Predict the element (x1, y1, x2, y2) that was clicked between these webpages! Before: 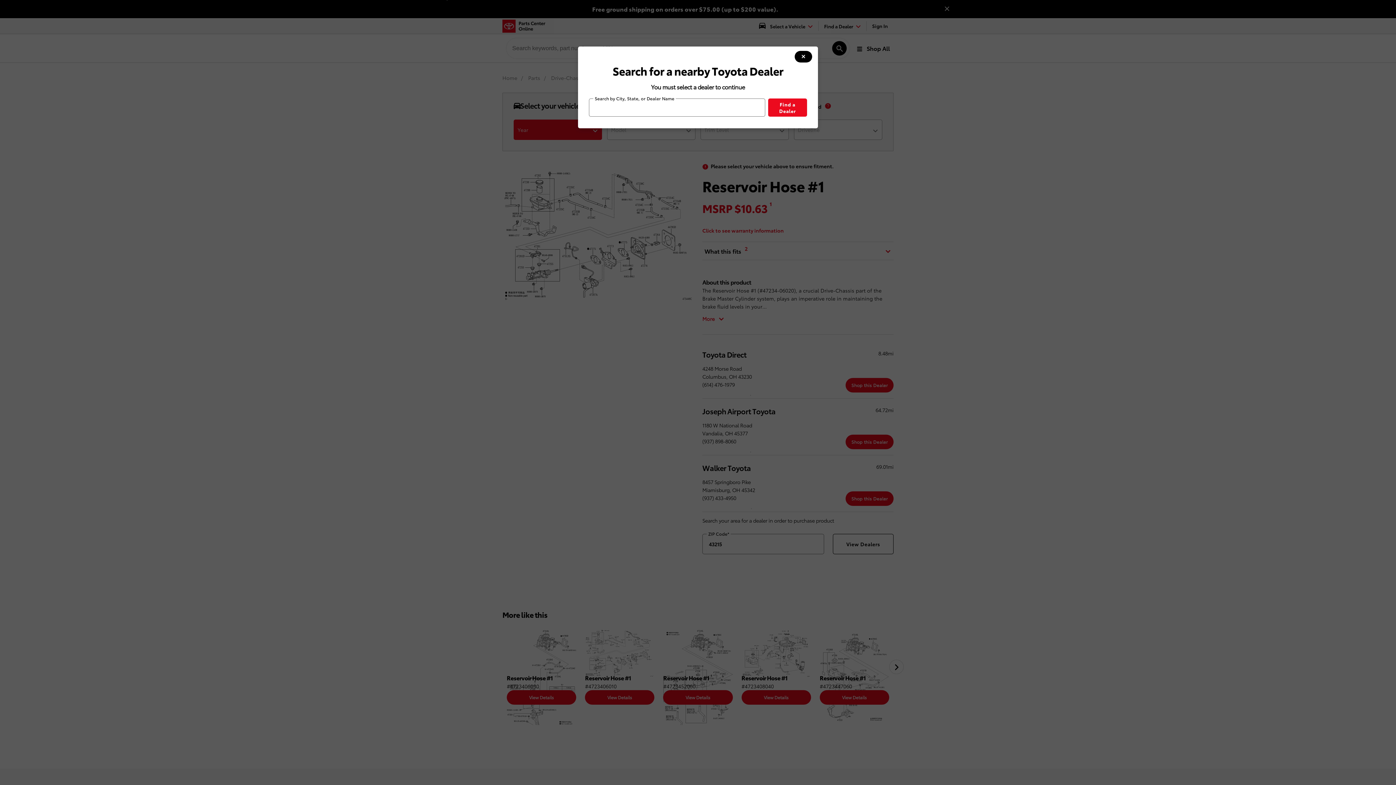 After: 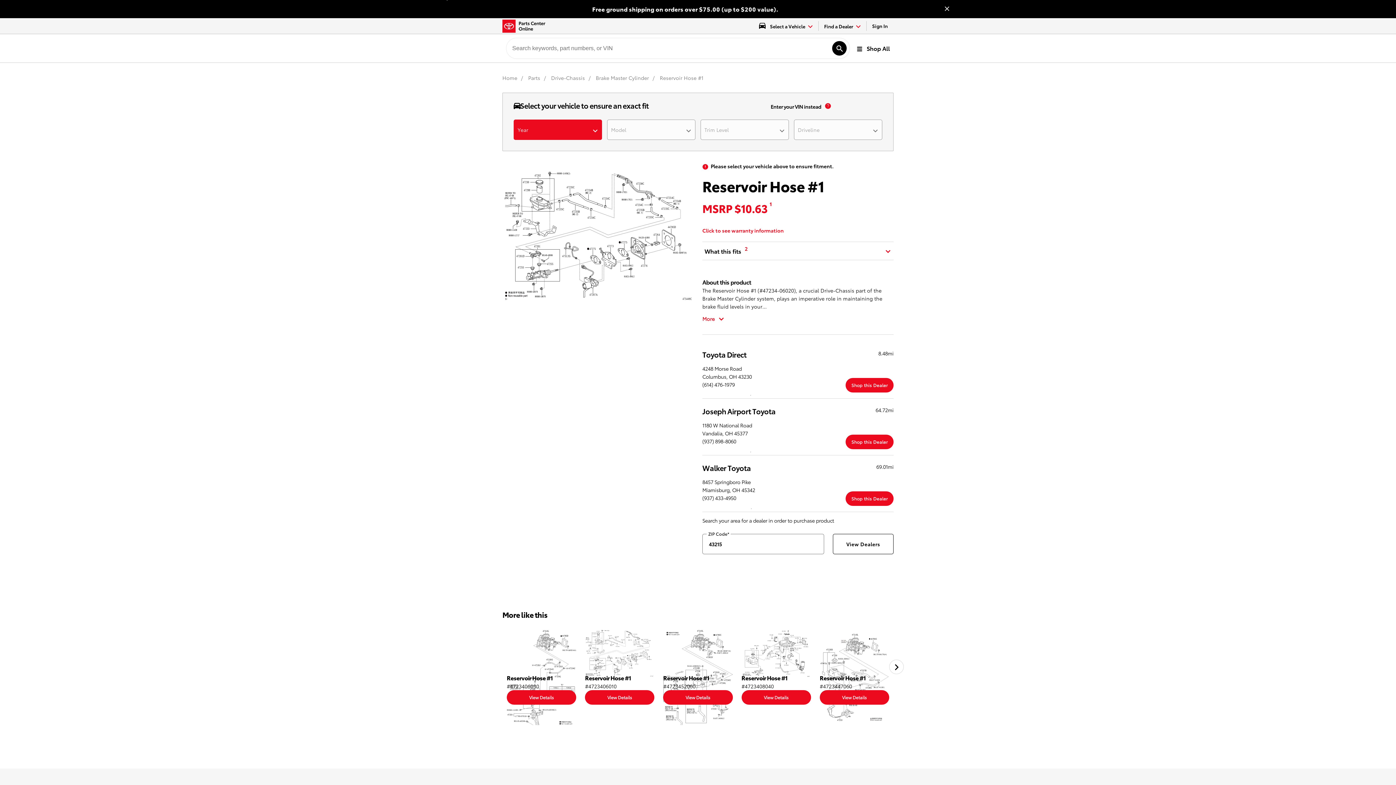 Action: label: modal close button bbox: (794, 50, 812, 62)